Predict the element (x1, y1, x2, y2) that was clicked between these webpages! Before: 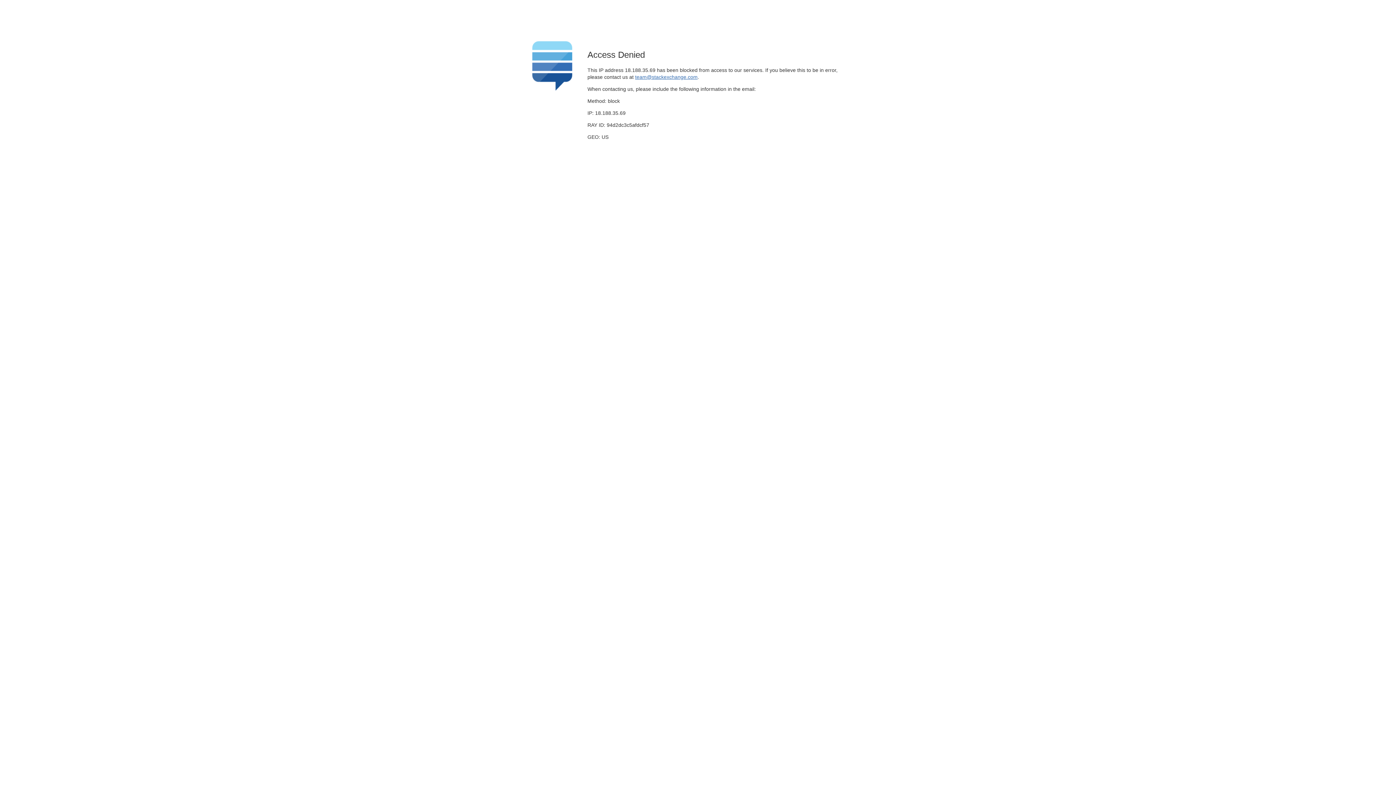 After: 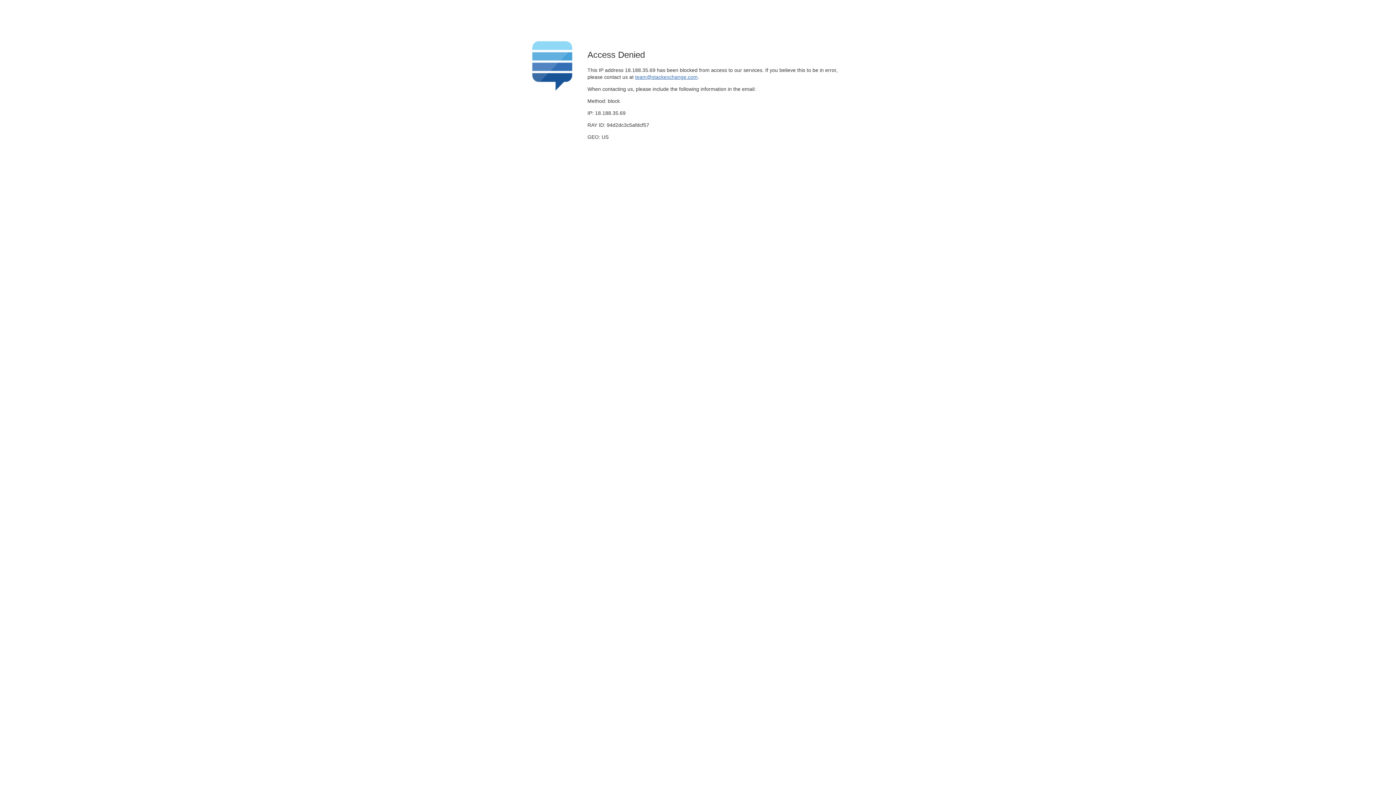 Action: label: team@stackexchange.com bbox: (635, 74, 697, 79)